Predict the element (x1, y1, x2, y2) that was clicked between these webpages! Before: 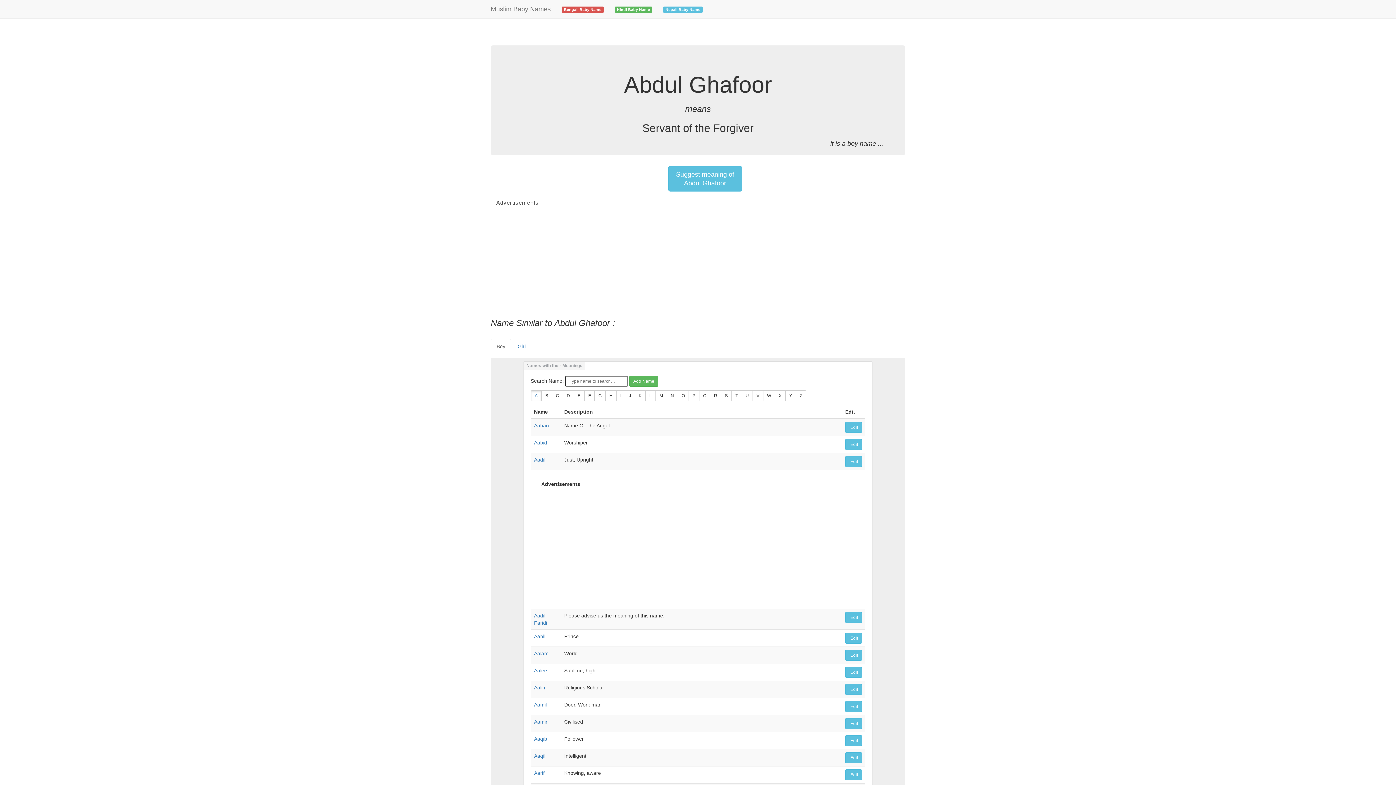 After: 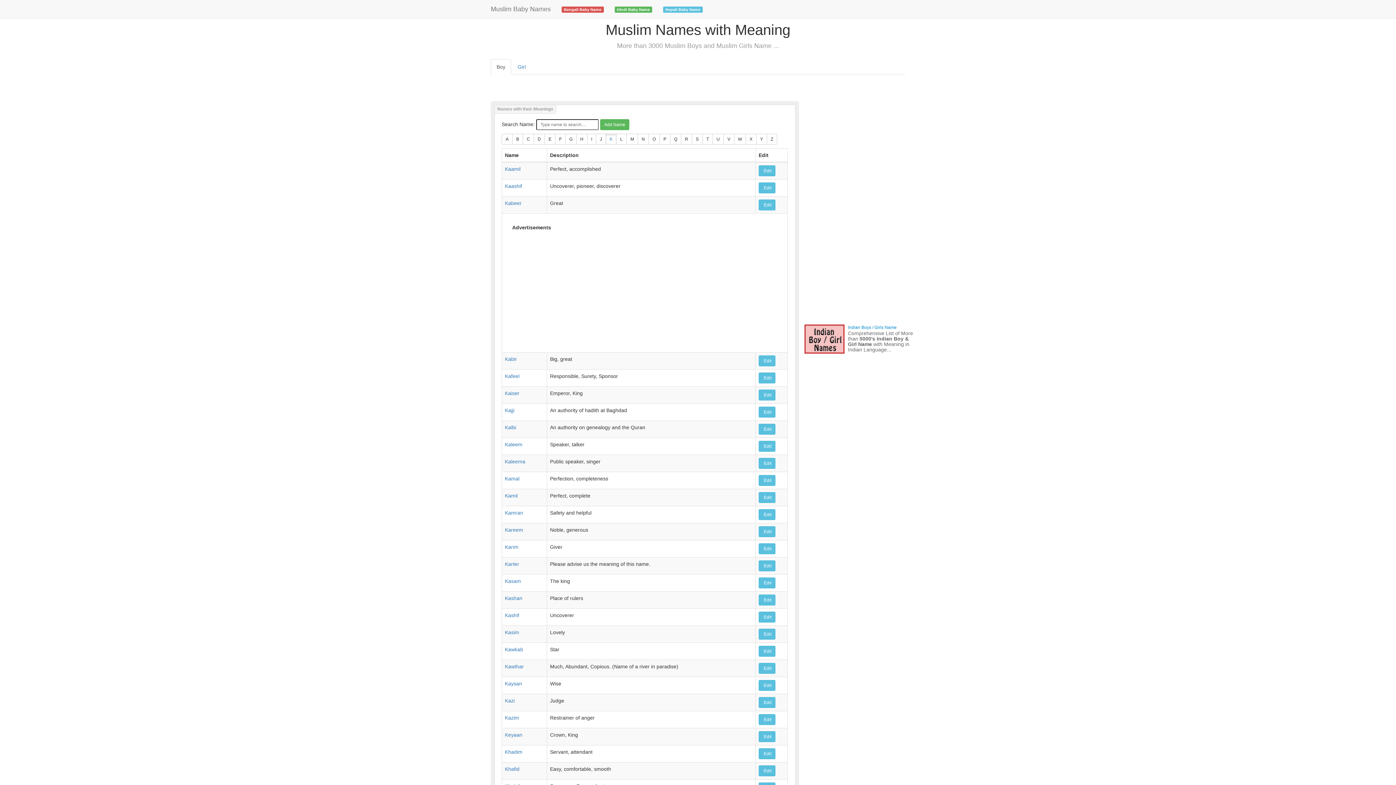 Action: label: K bbox: (634, 390, 645, 401)